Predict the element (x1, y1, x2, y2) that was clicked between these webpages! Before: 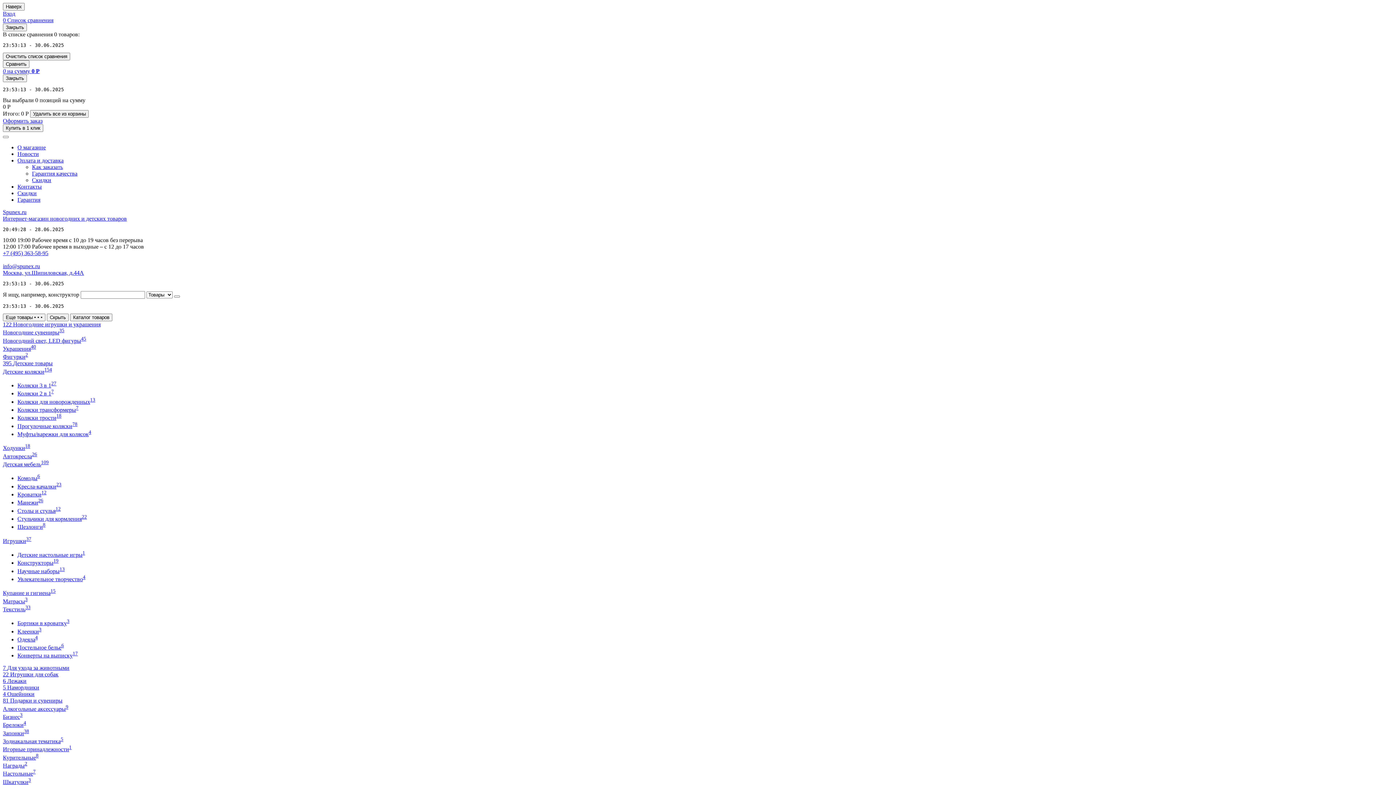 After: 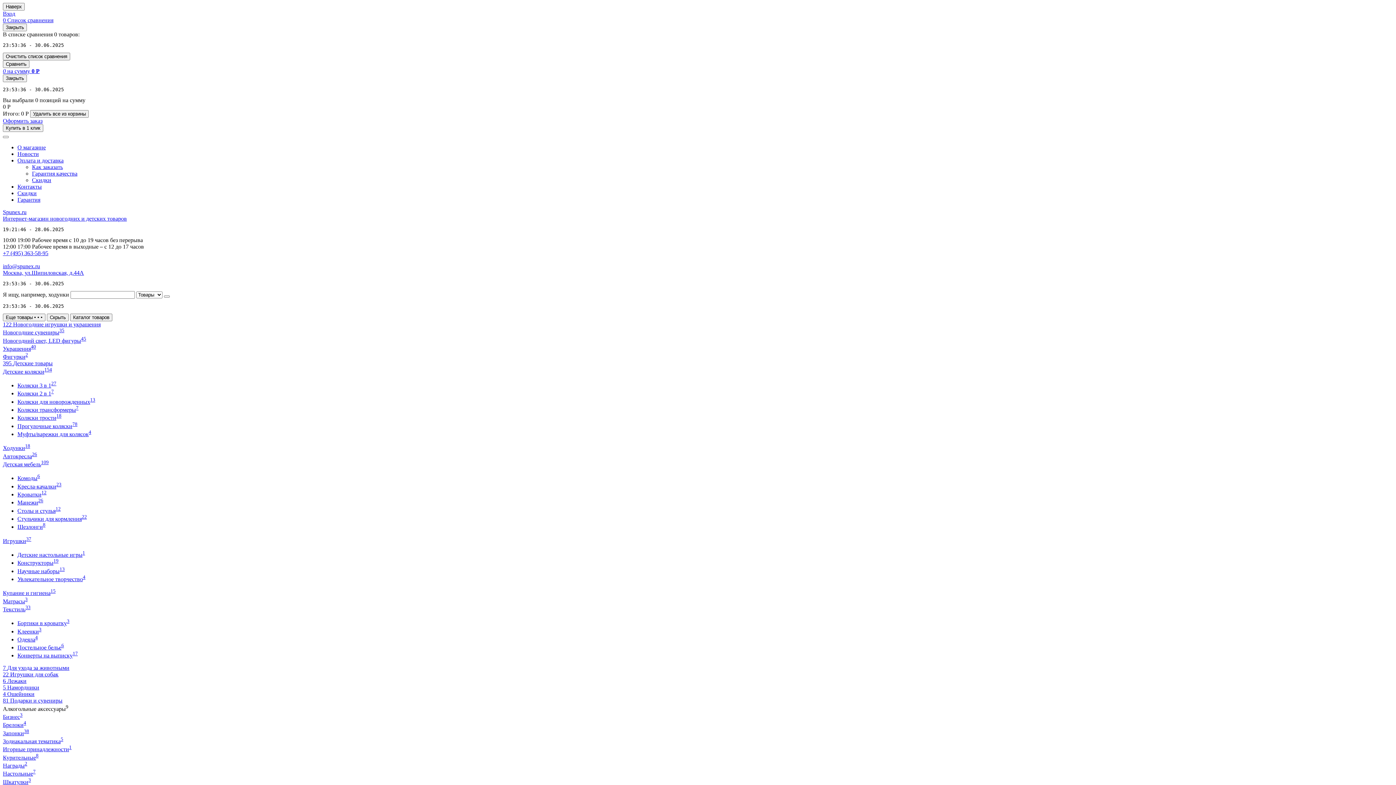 Action: label: Алкогольные аксессуары9 bbox: (2, 706, 68, 712)